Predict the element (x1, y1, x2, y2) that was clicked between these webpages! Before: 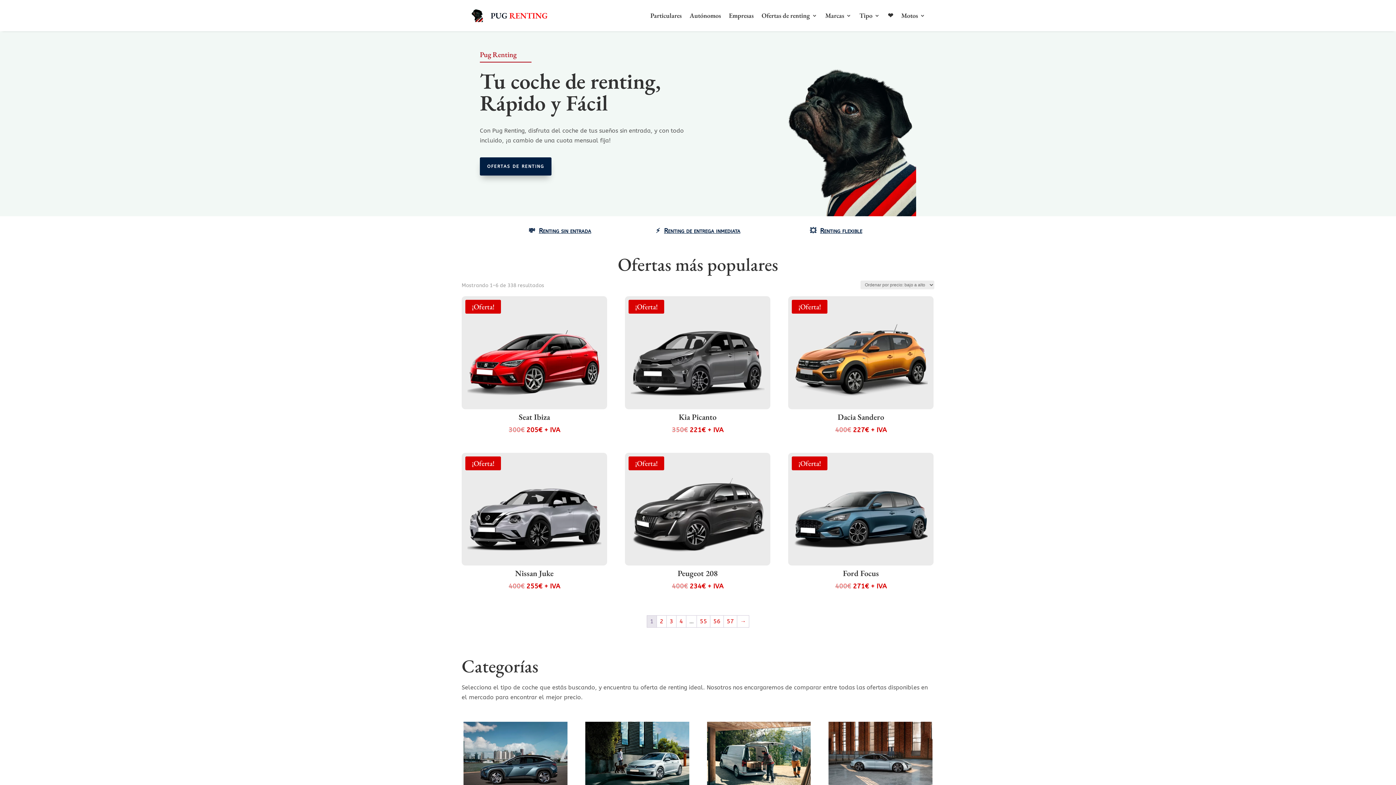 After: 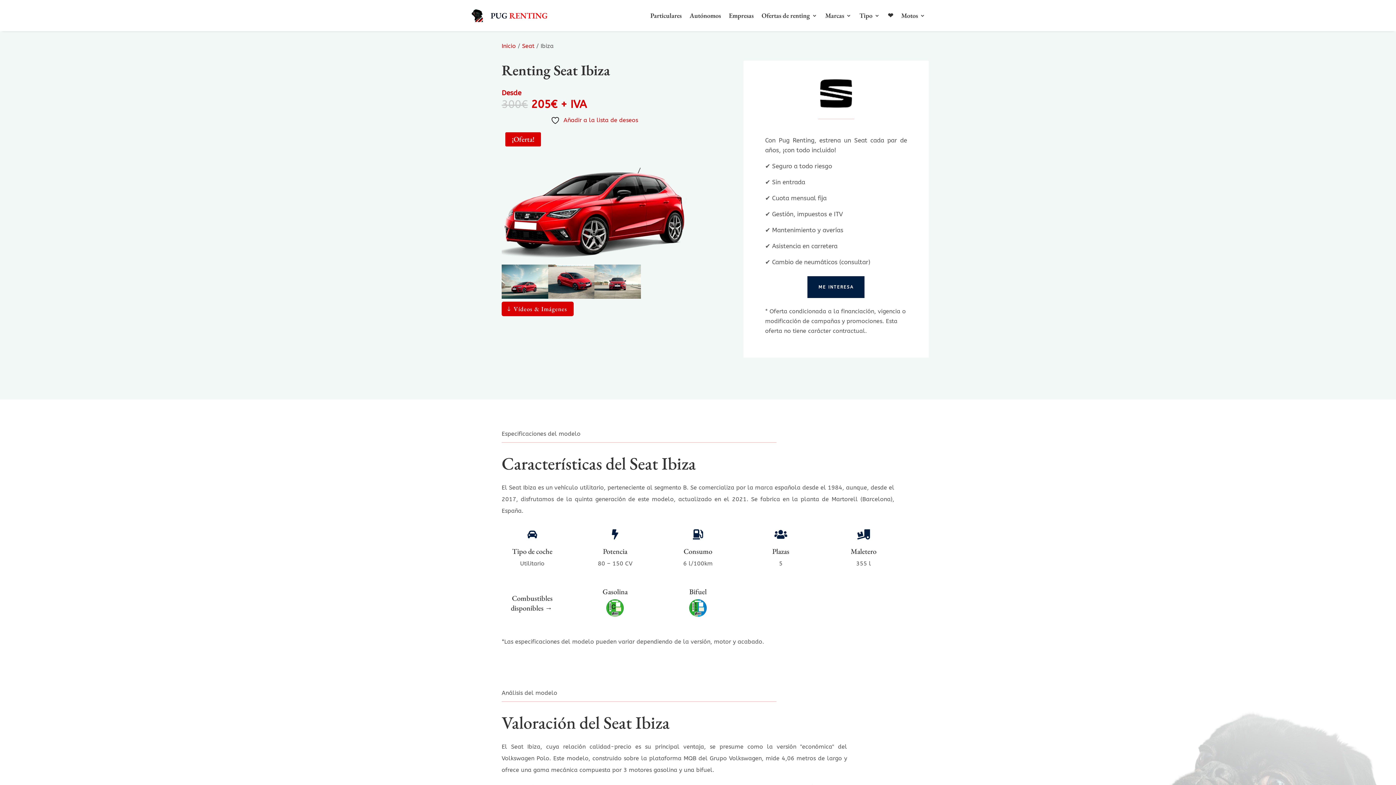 Action: bbox: (461, 296, 607, 435) label: ¡Oferta!
Seat Ibiza
300€ 
El precio original era: 300€.
205€
El precio actual es: 205€.
 + IVA